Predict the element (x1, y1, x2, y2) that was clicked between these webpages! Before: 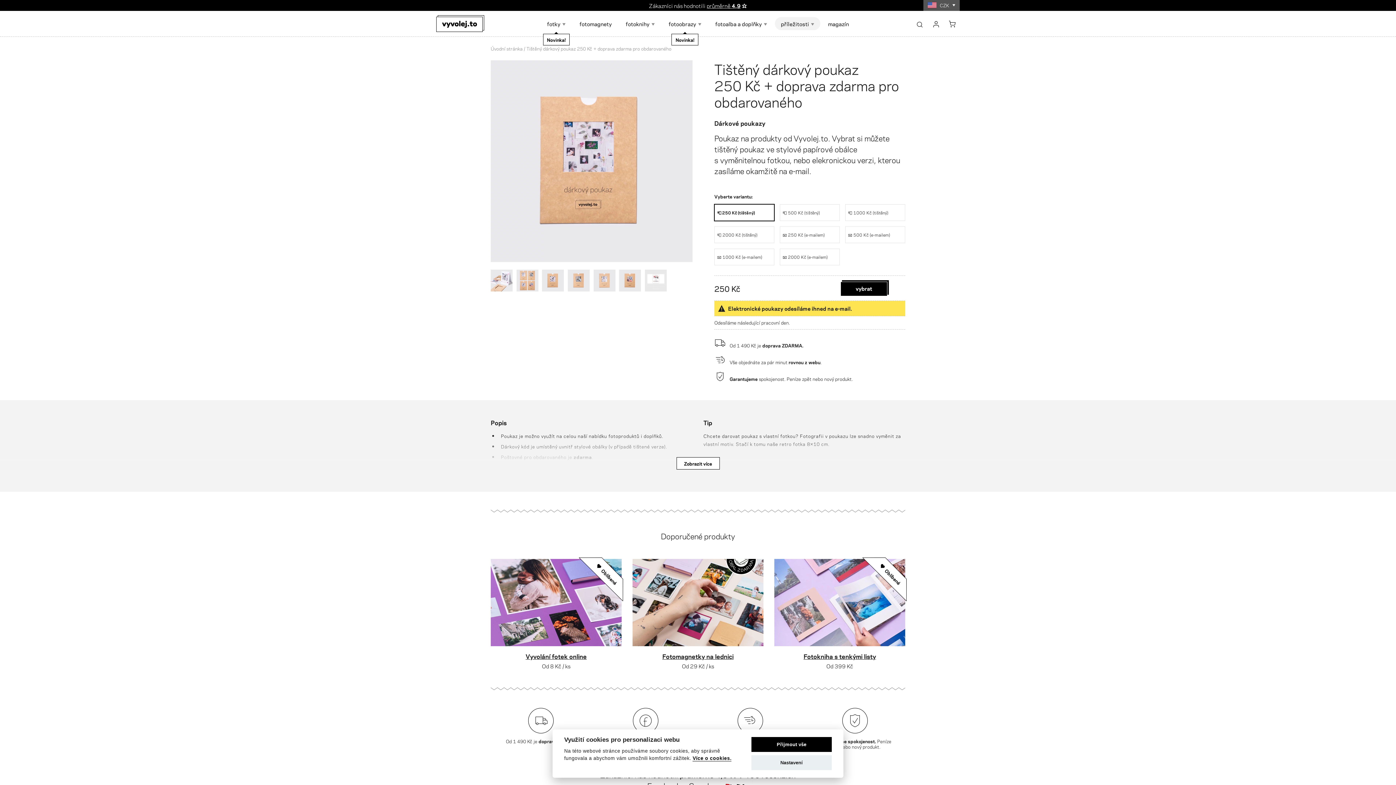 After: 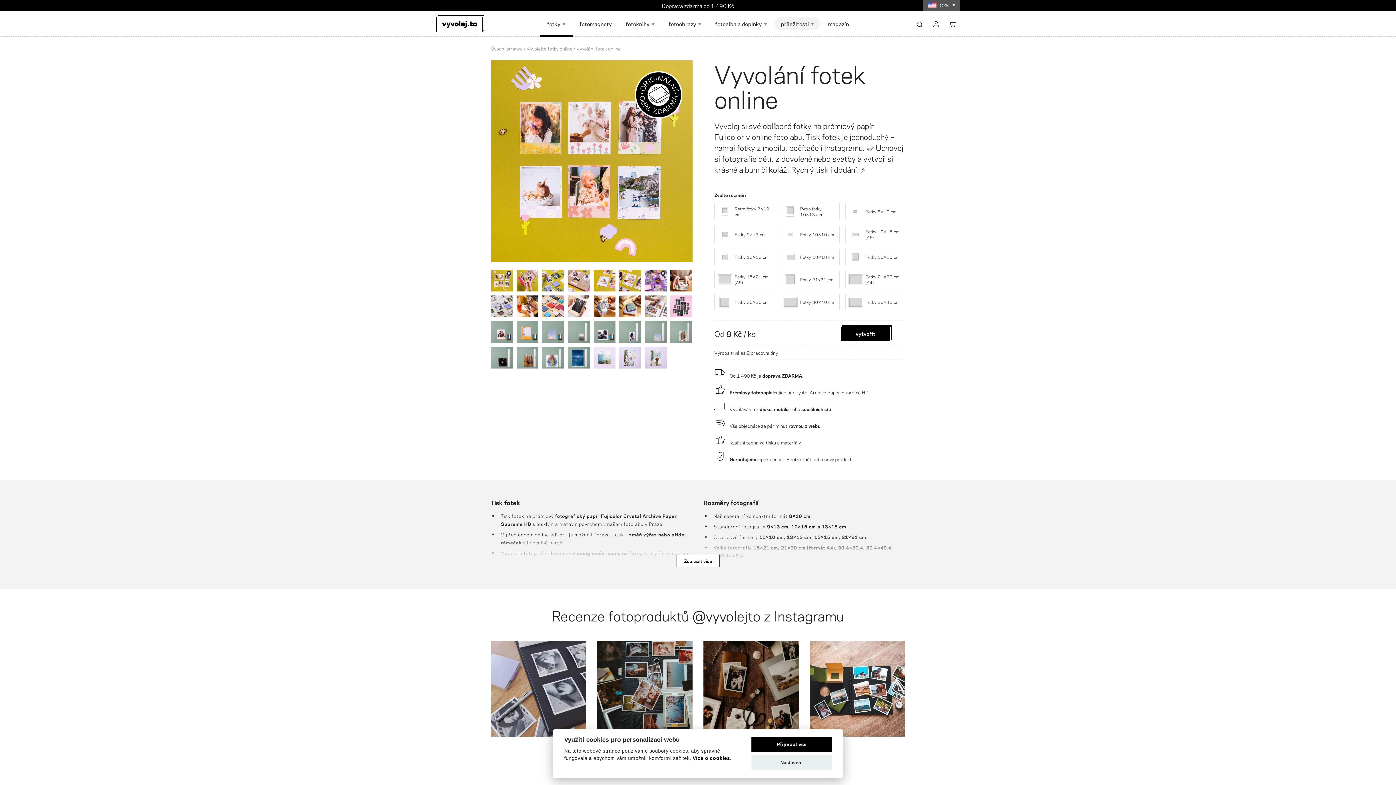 Action: label: Vyvolání fotek online
Od 8 Kč / ks
Oblíbené bbox: (490, 559, 621, 669)